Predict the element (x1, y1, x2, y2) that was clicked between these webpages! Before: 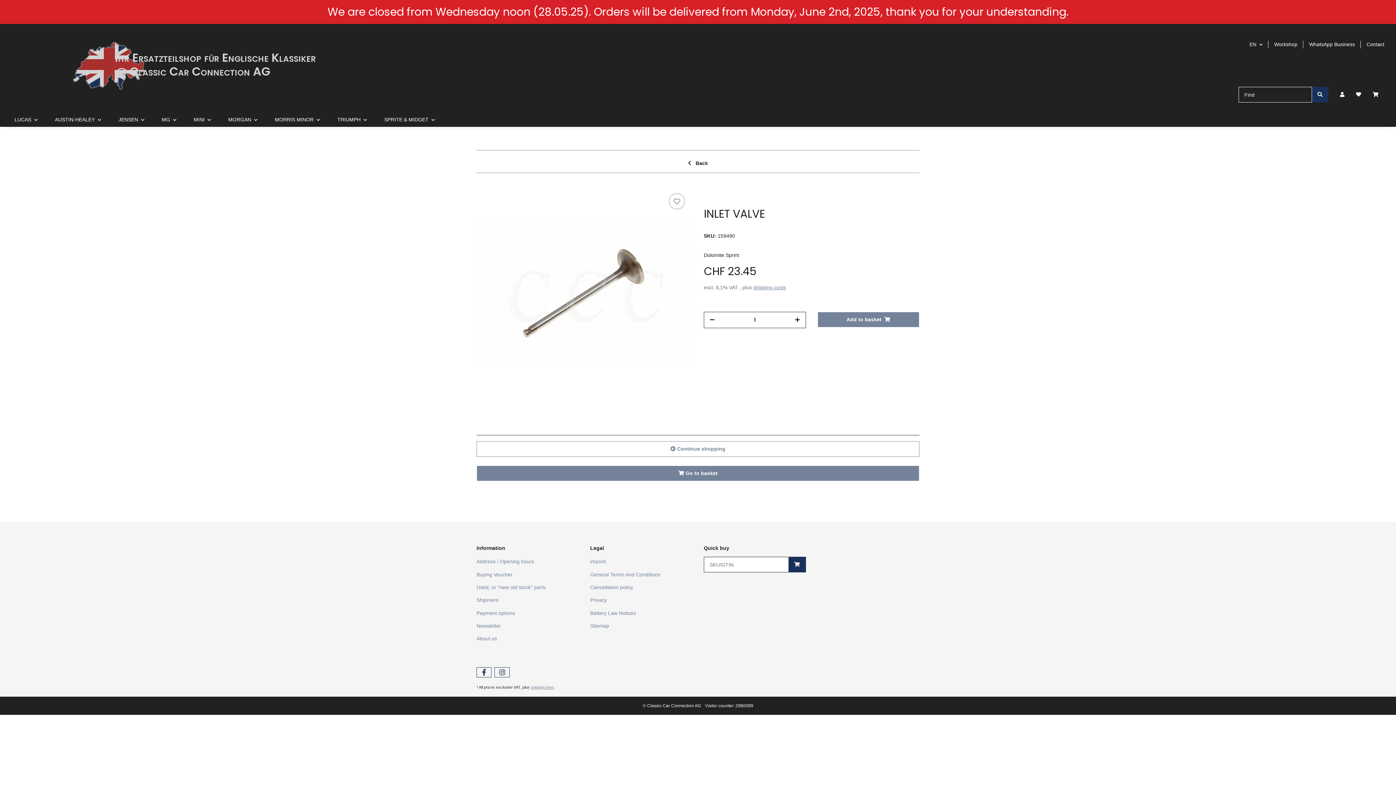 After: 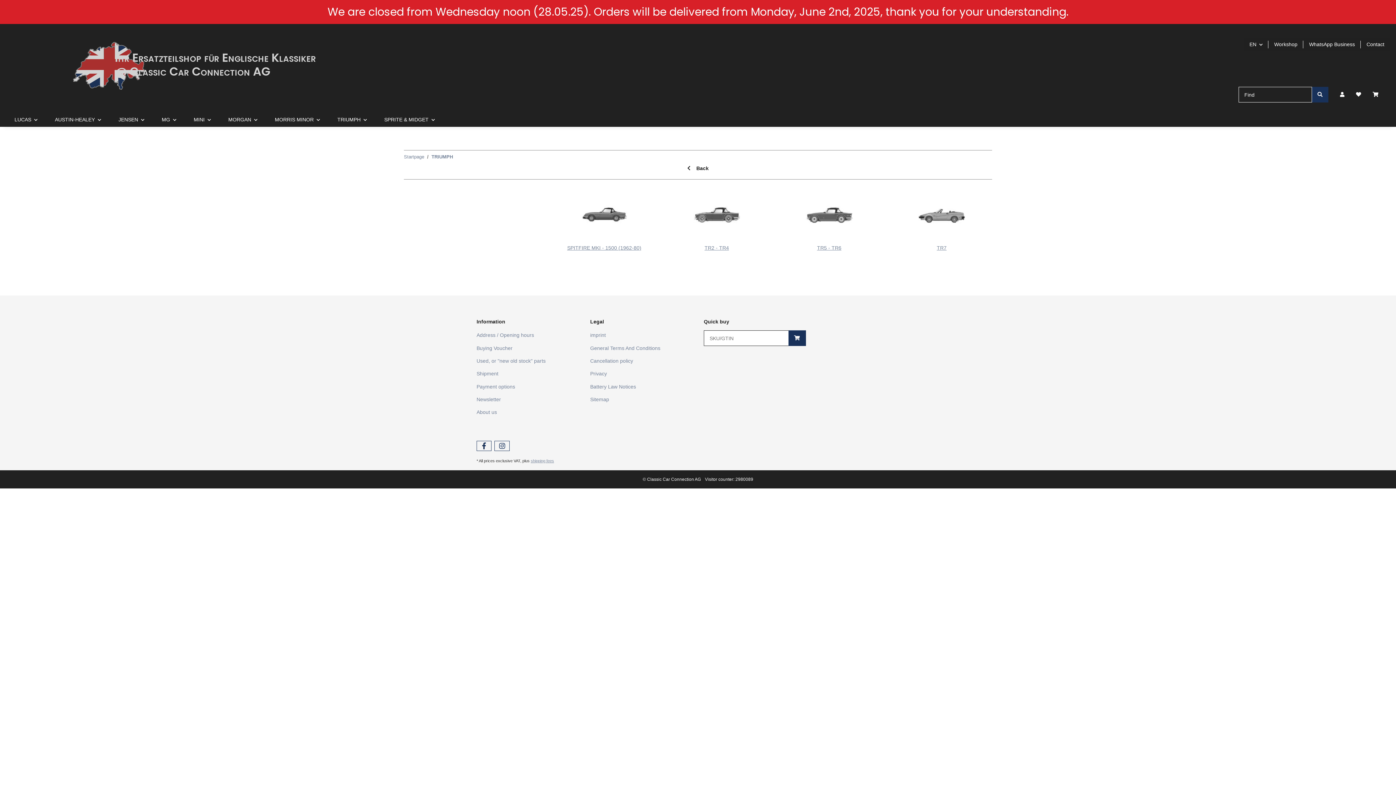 Action: bbox: (328, 107, 375, 132) label: TRIUMPH